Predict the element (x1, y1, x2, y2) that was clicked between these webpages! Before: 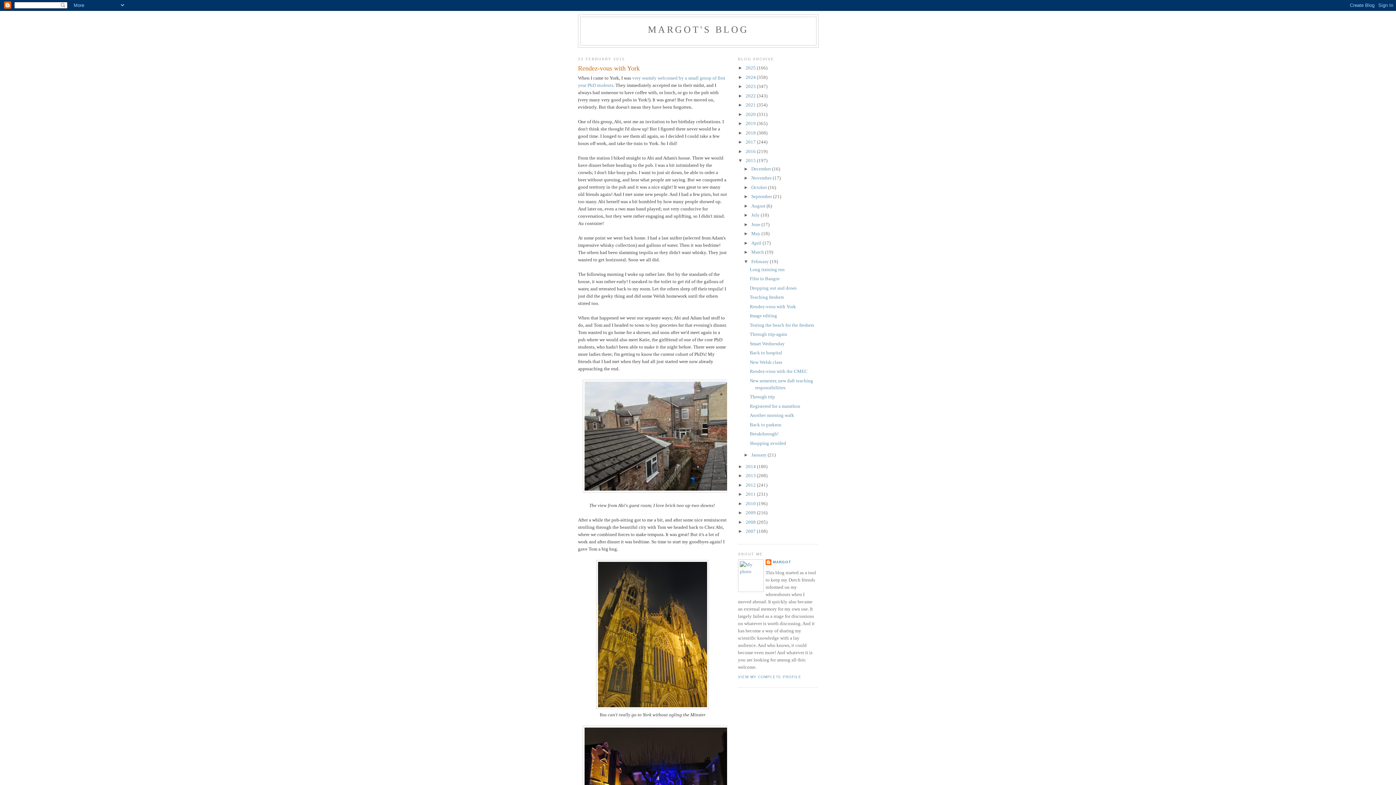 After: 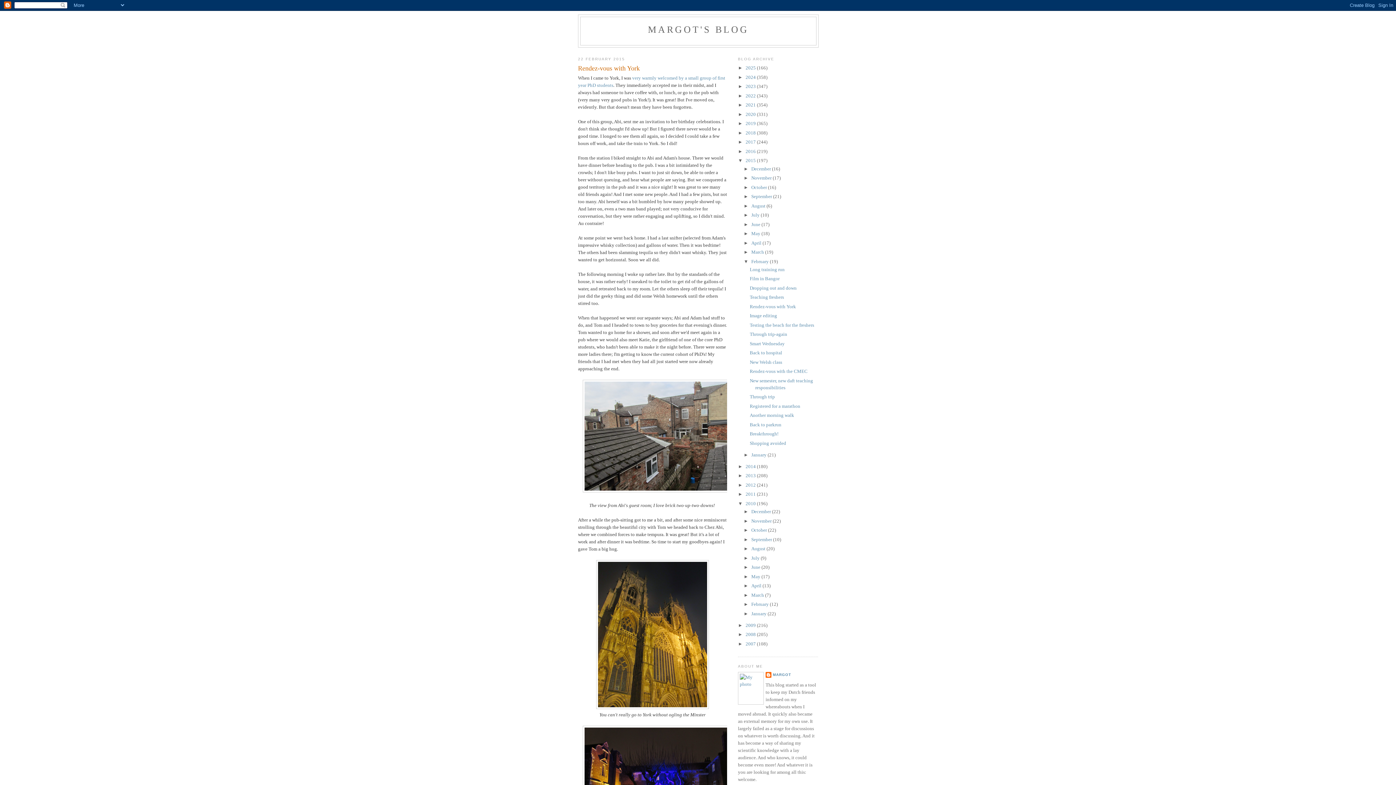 Action: label: ►   bbox: (738, 501, 745, 506)